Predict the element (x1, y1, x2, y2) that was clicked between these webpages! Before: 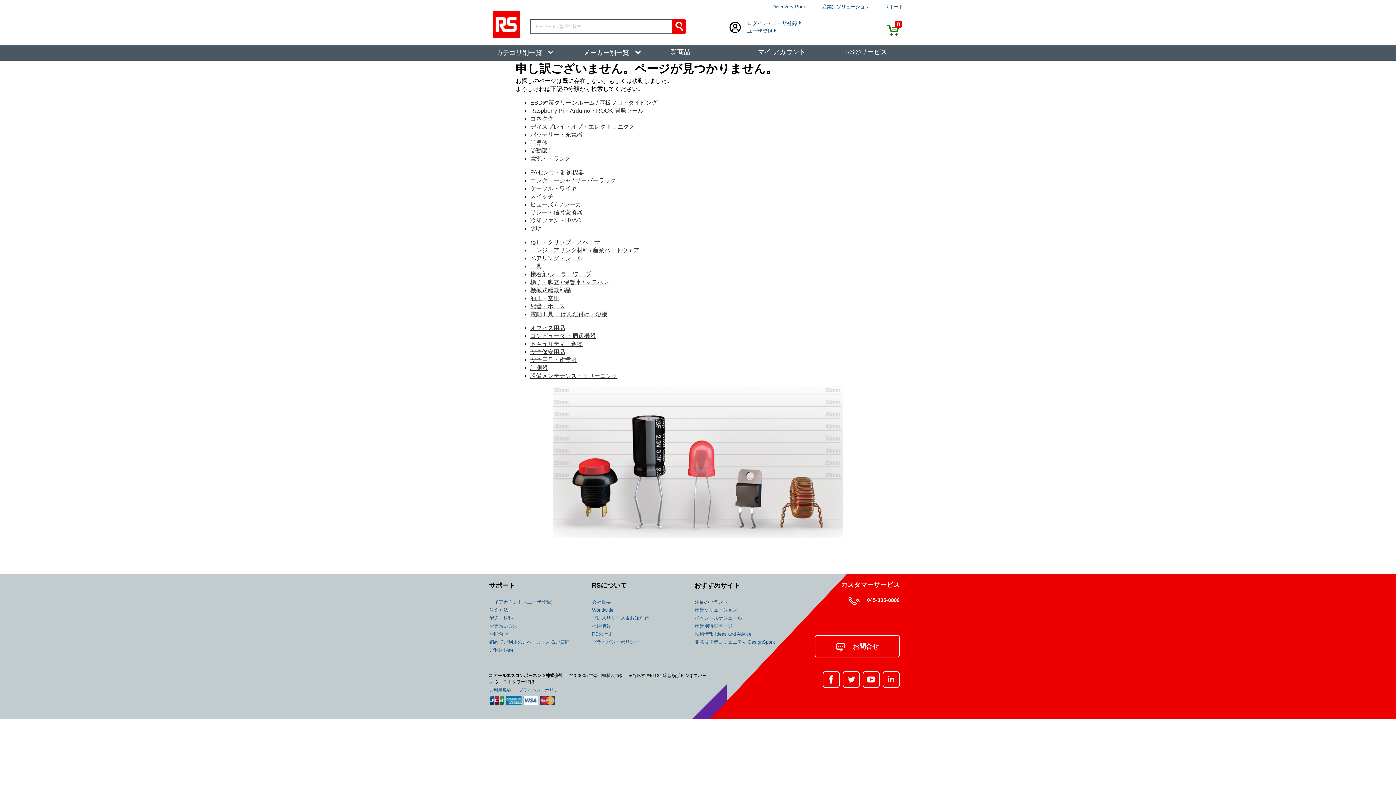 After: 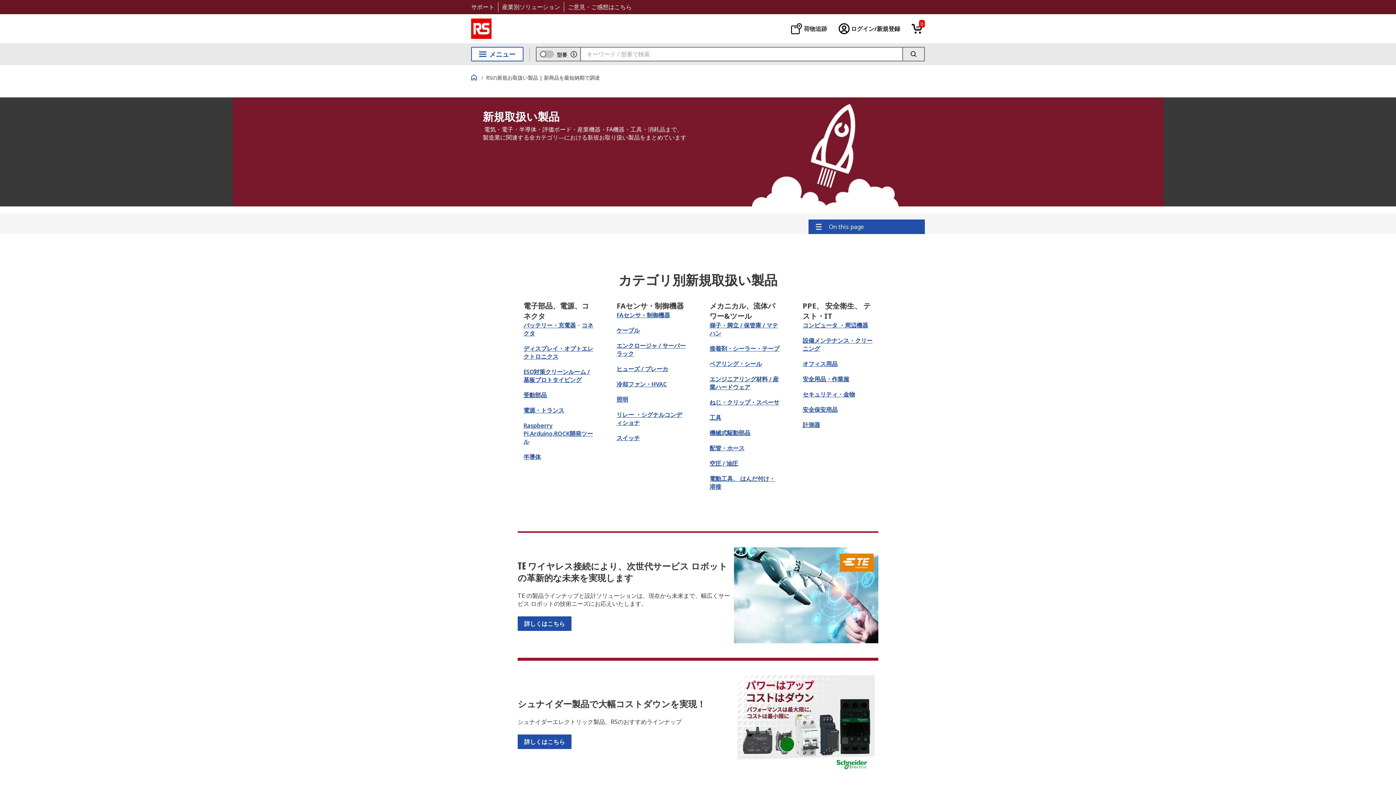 Action: bbox: (663, 45, 701, 60) label: 新商品